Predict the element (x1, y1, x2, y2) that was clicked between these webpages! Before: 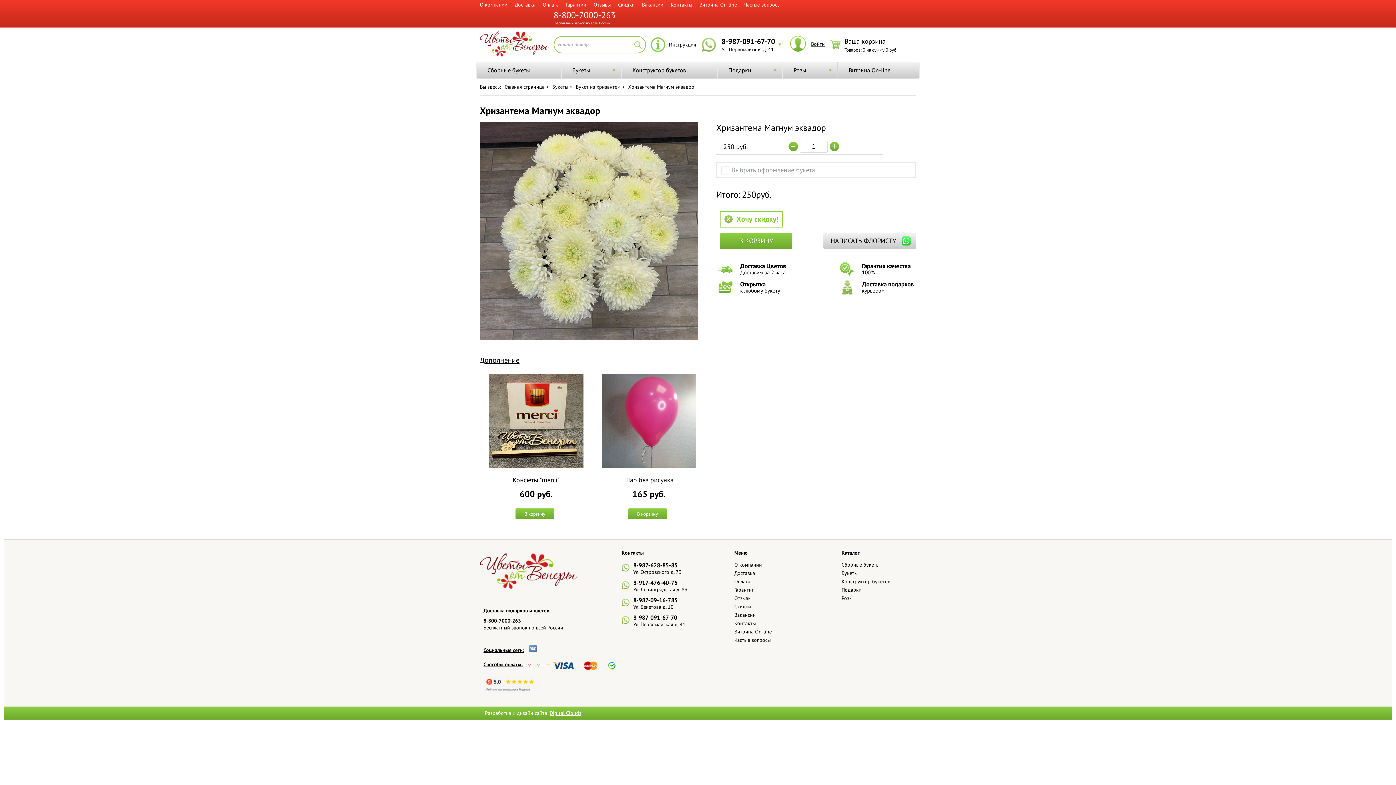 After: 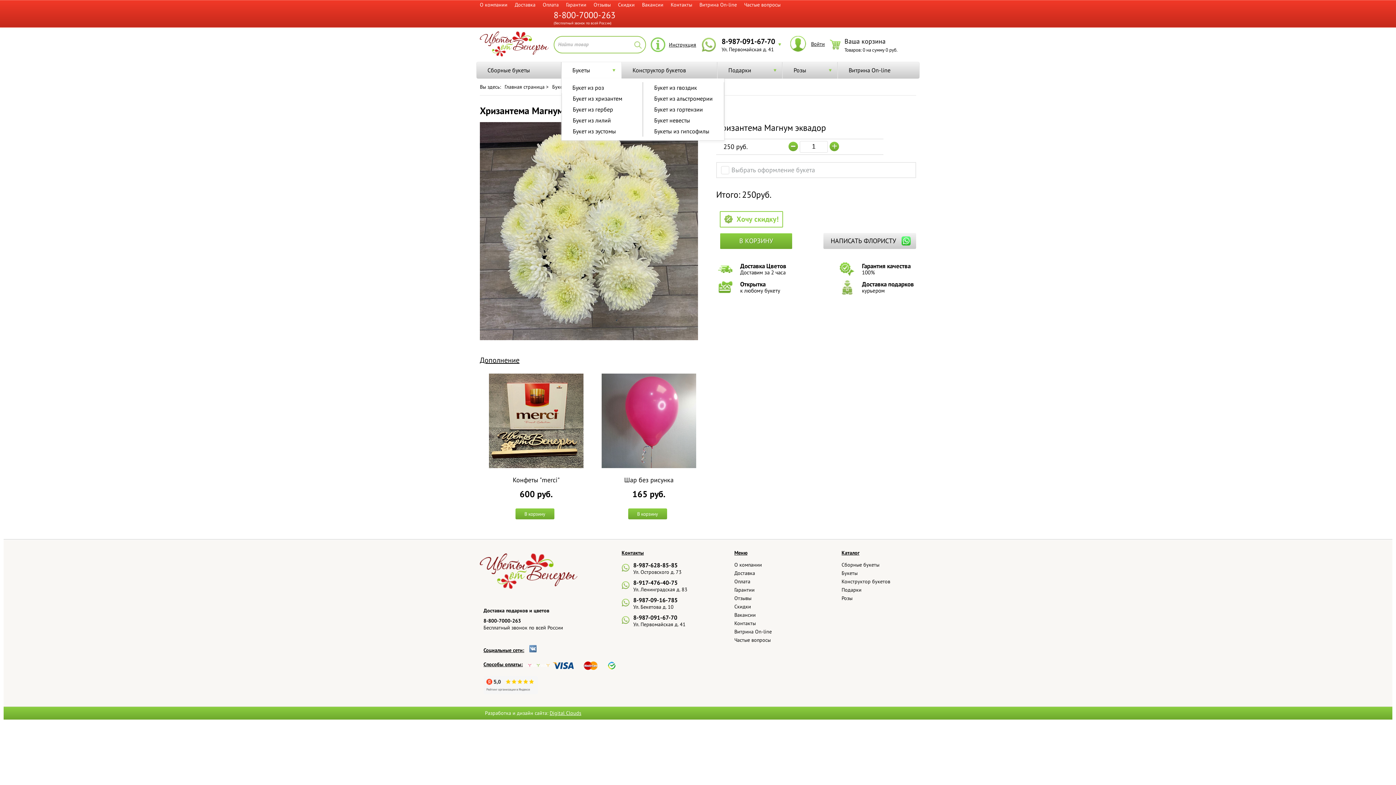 Action: bbox: (561, 62, 621, 78) label: Букеты